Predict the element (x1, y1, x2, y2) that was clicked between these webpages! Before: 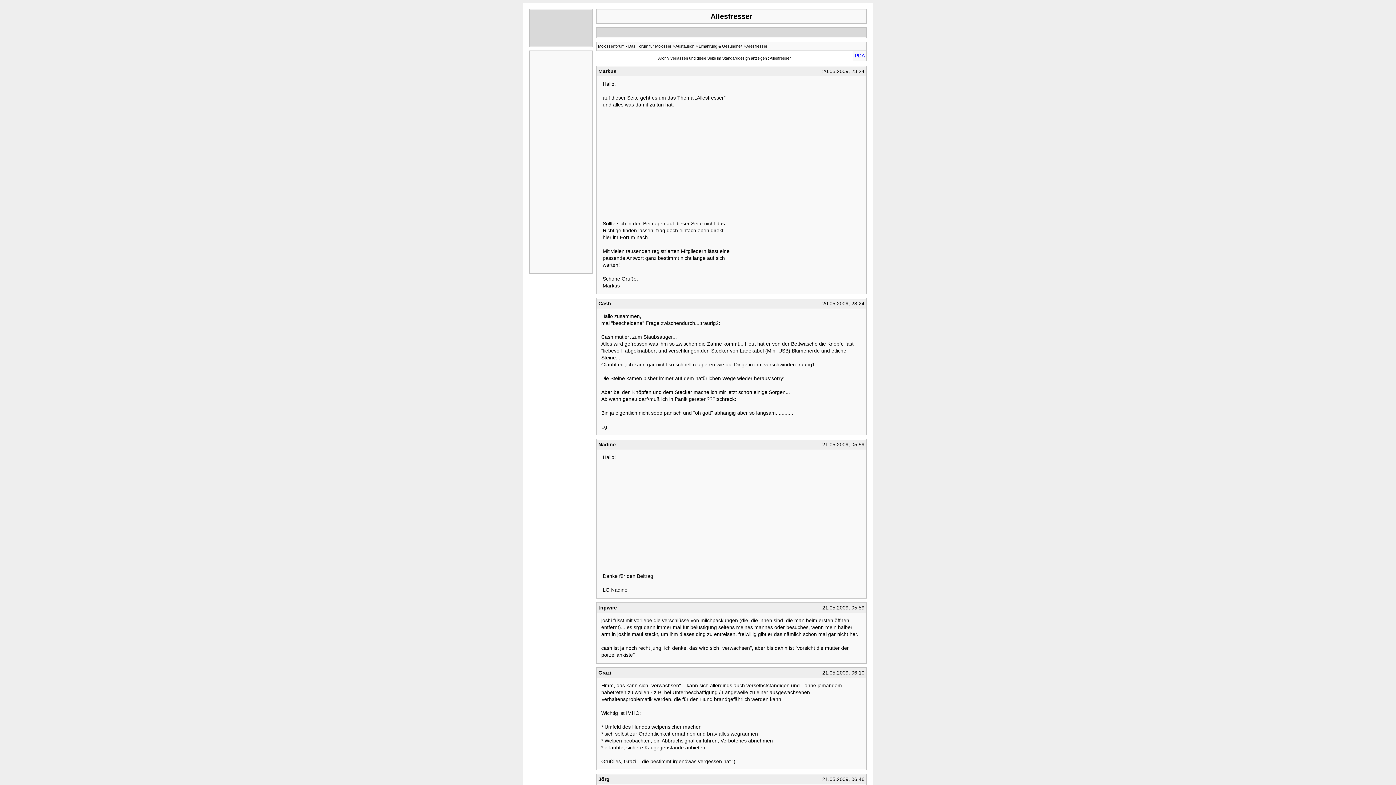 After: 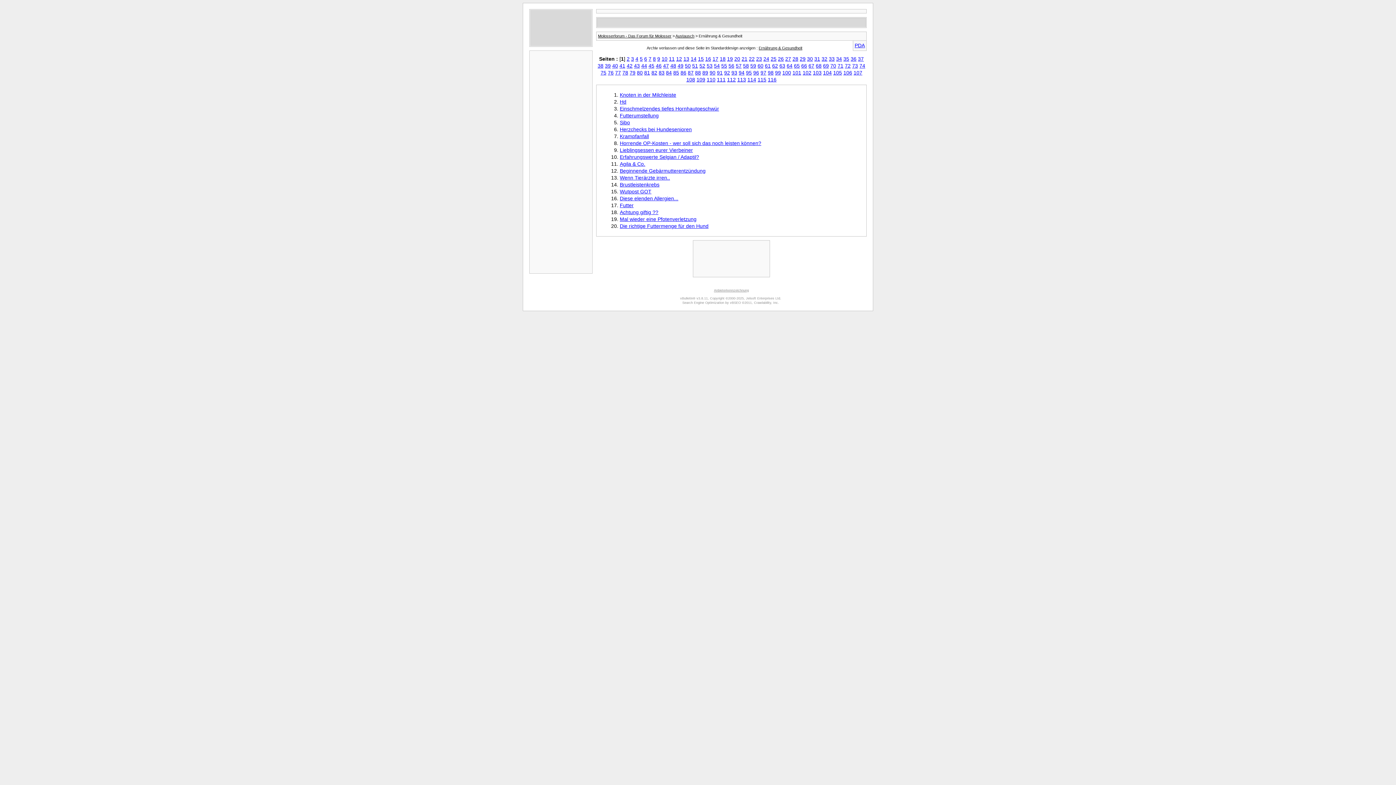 Action: bbox: (698, 44, 742, 48) label: Ernährung & Gesundheit